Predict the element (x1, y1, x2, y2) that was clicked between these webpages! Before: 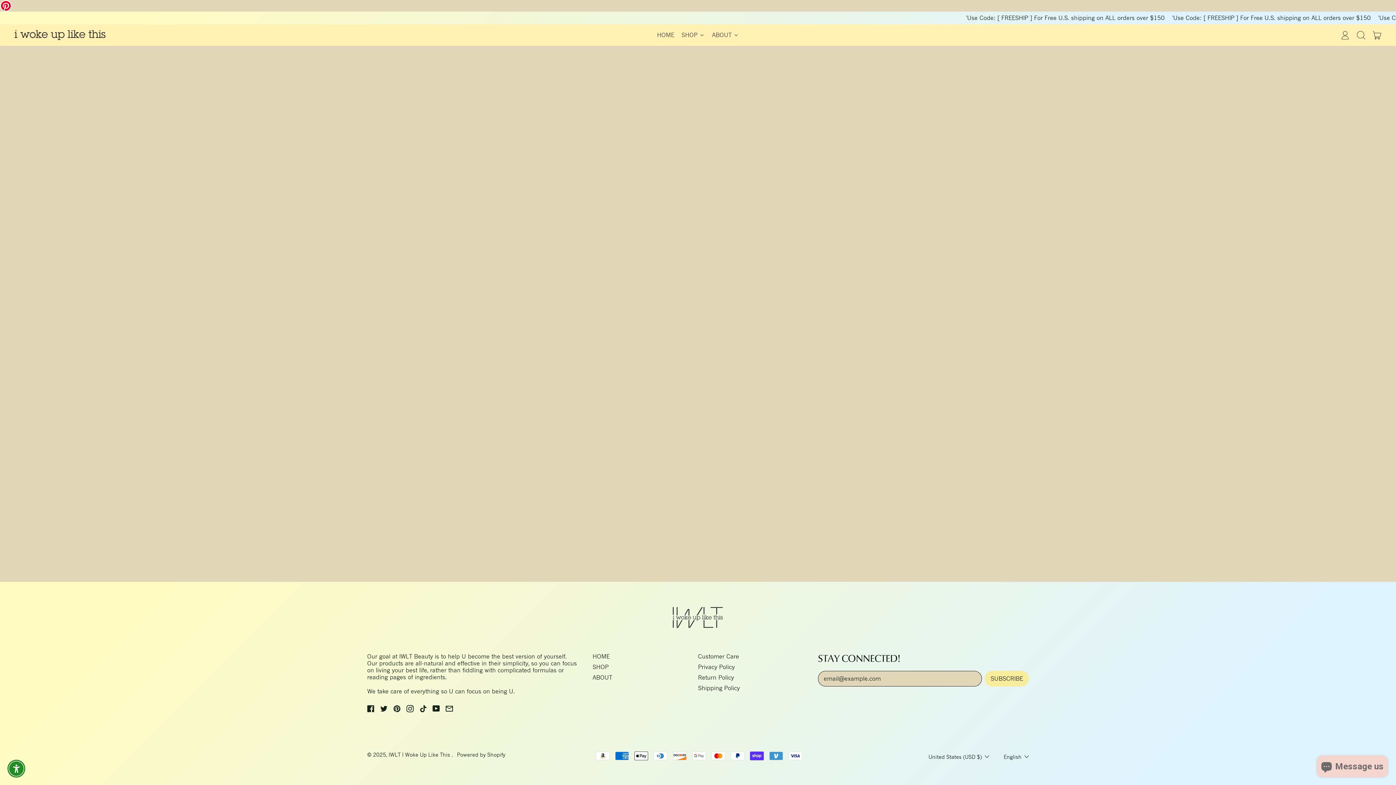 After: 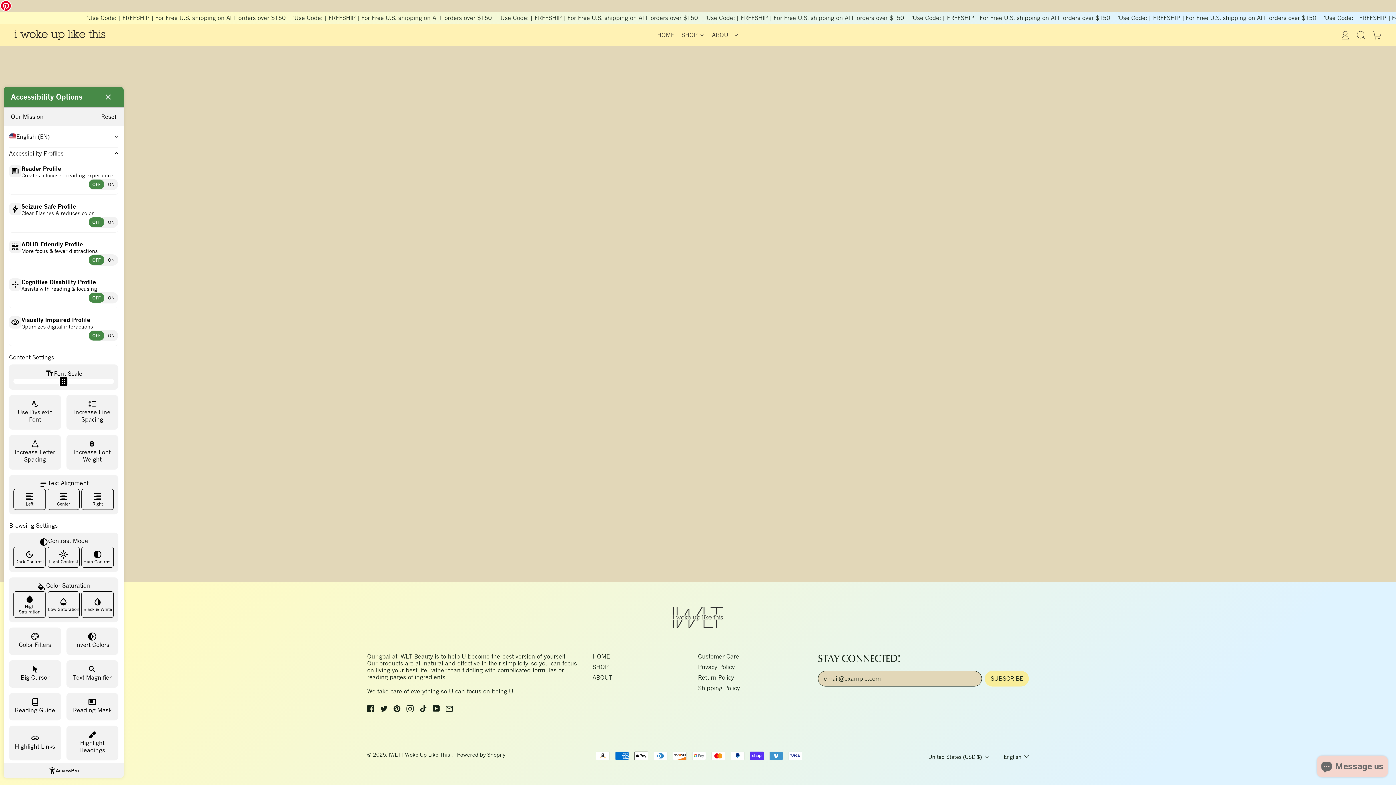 Action: bbox: (7, 760, 25, 778)